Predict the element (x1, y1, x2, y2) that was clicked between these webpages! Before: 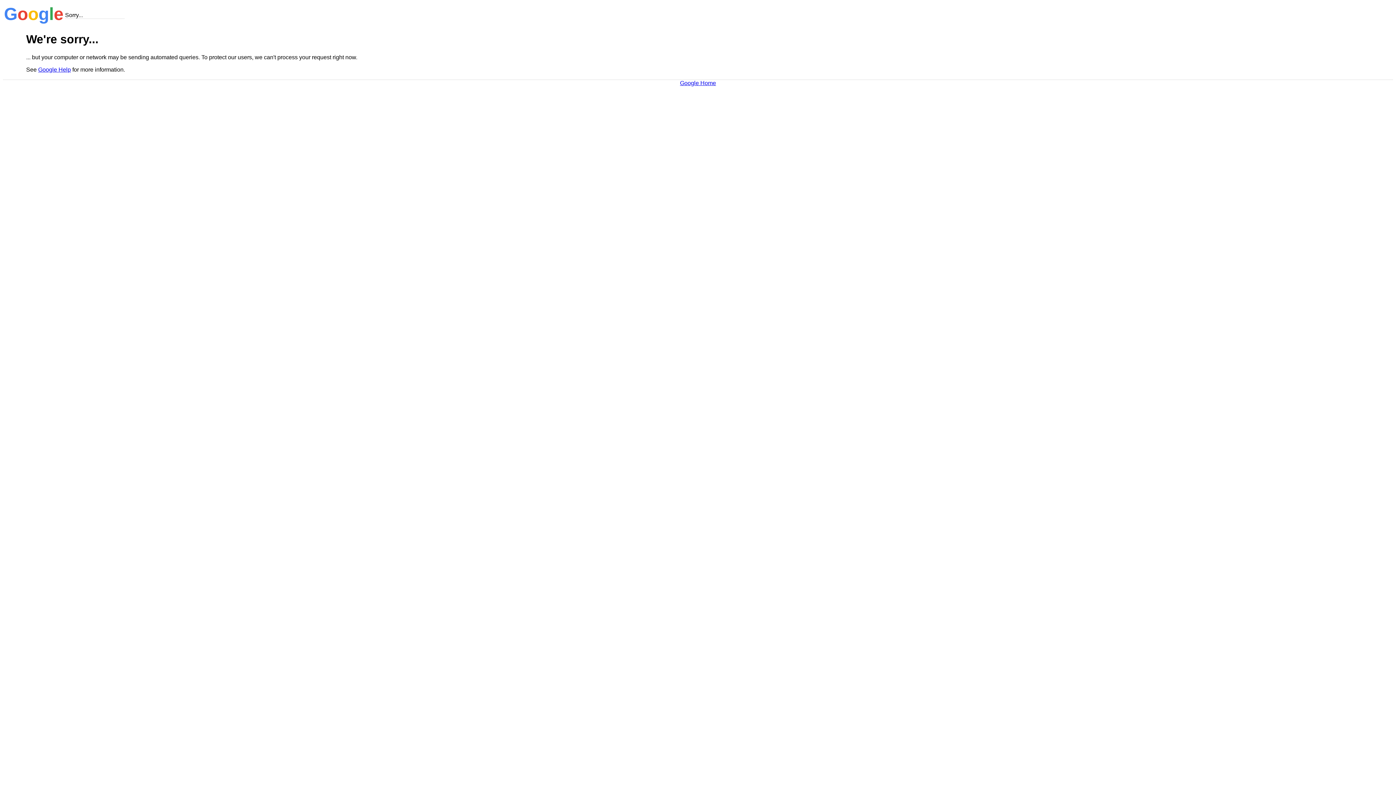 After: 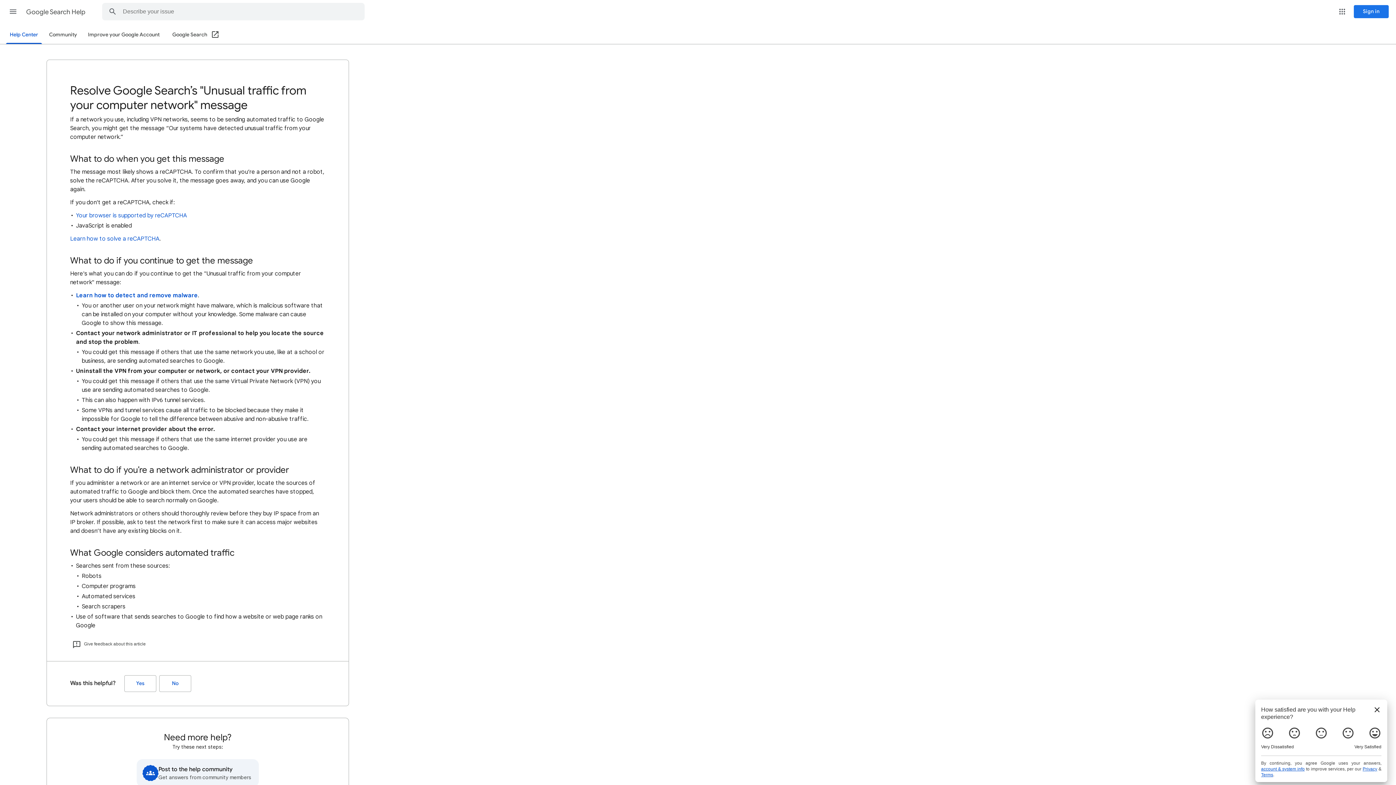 Action: label: Google Help bbox: (38, 66, 70, 72)